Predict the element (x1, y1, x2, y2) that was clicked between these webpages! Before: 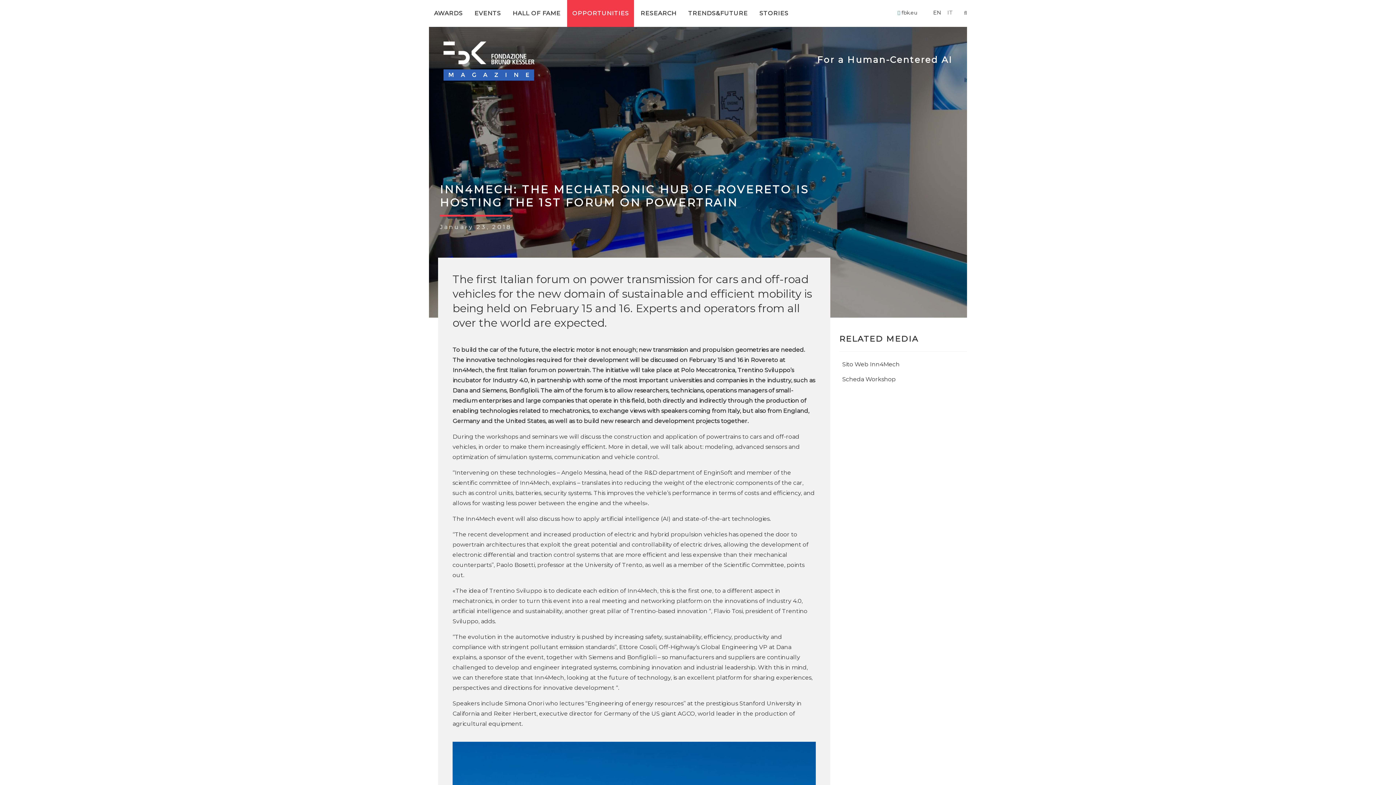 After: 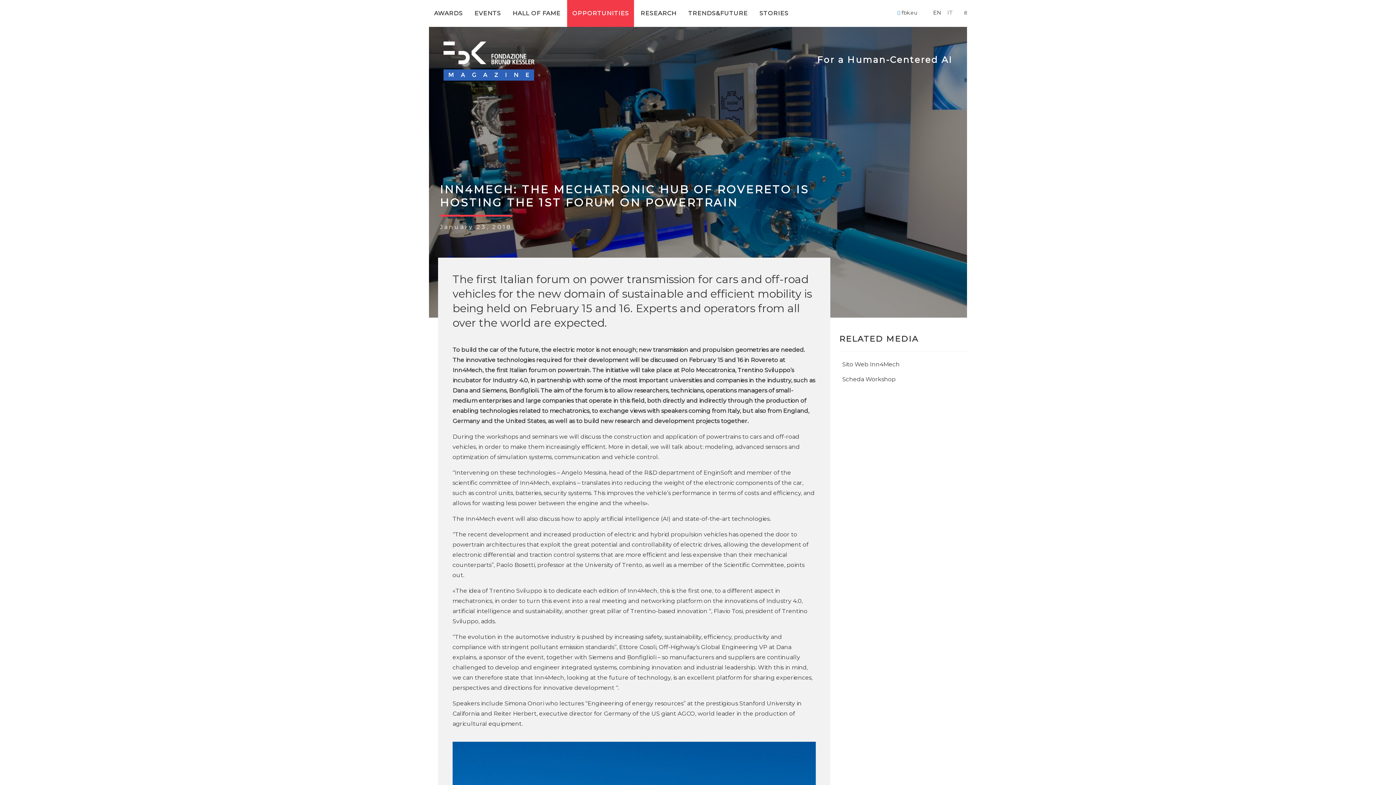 Action: label:  fbk.eu bbox: (897, 0, 917, 25)